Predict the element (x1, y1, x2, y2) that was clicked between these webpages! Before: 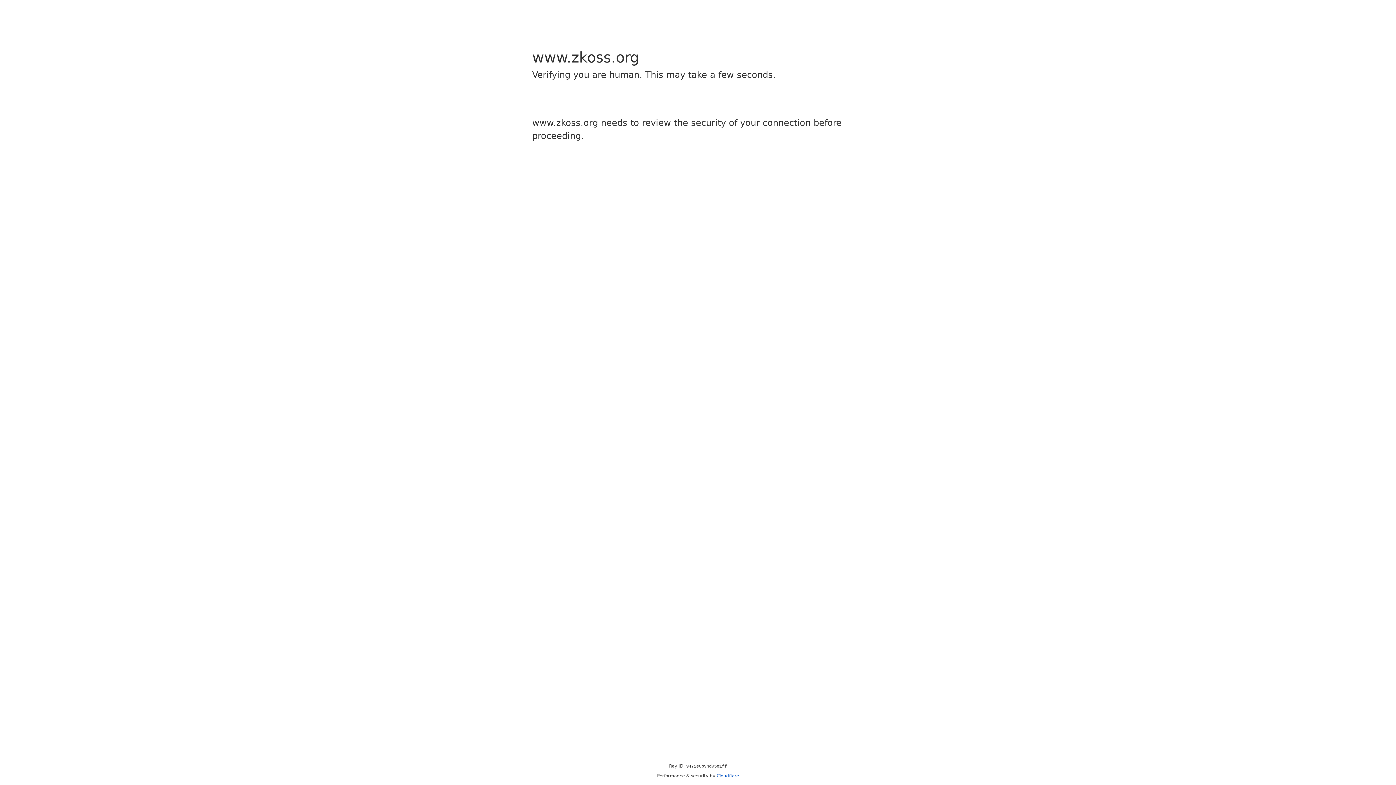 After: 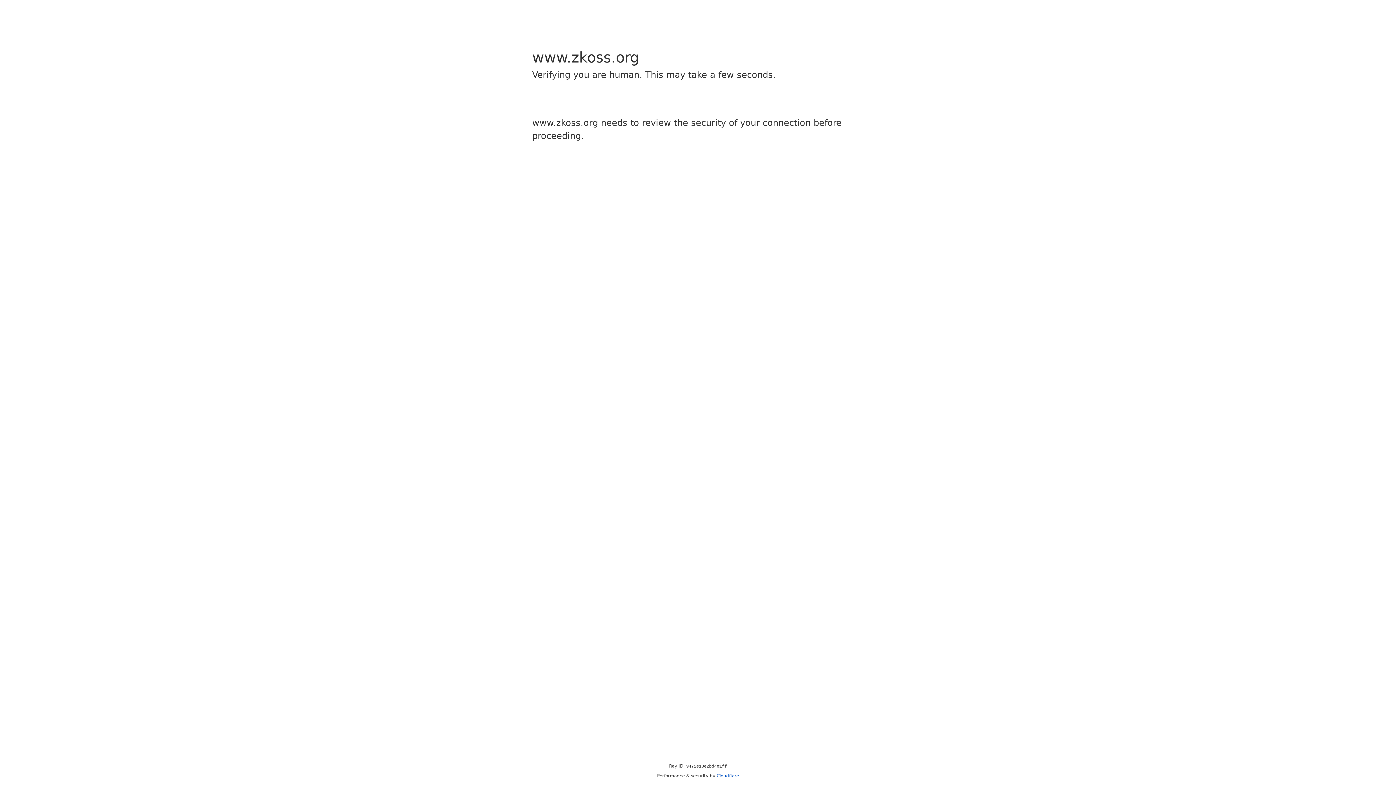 Action: bbox: (716, 773, 739, 778) label: Cloudflare